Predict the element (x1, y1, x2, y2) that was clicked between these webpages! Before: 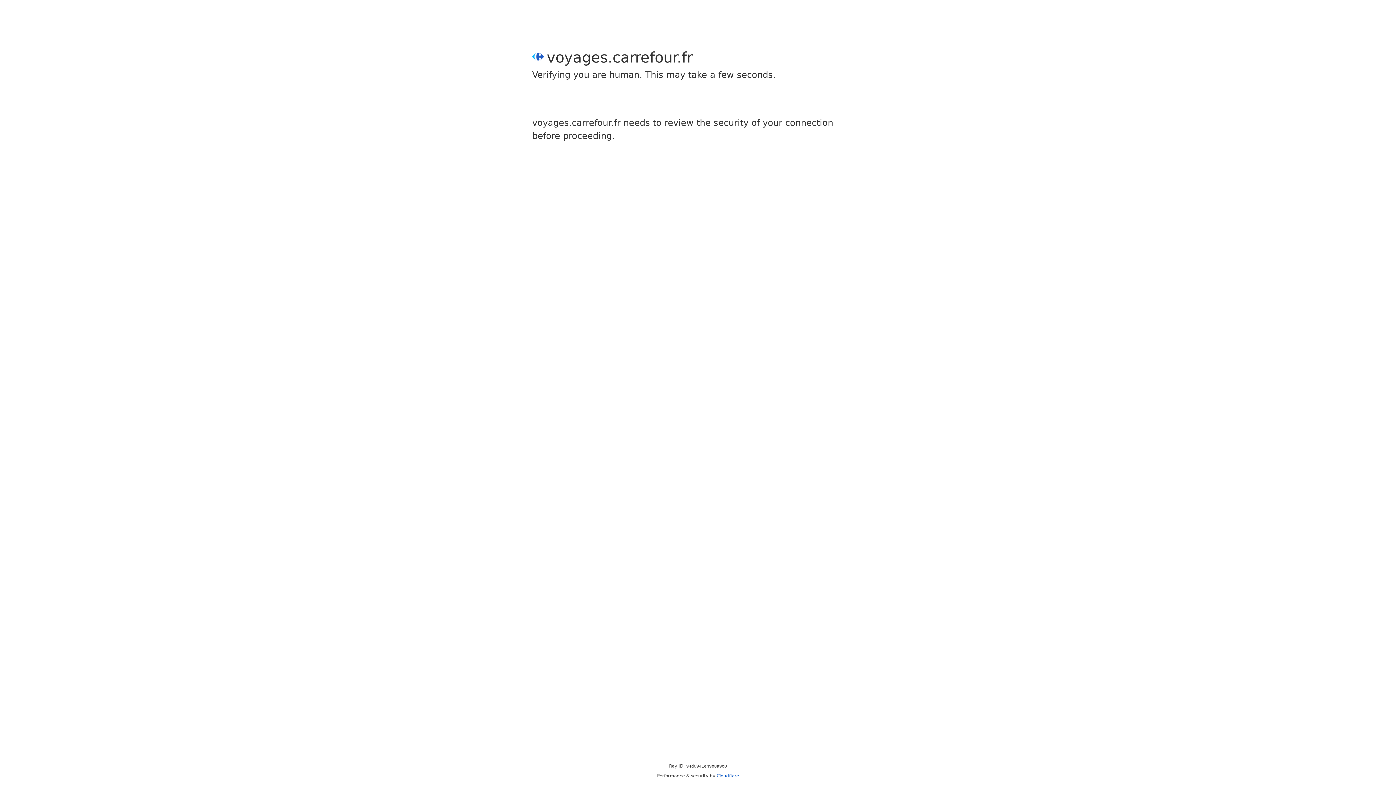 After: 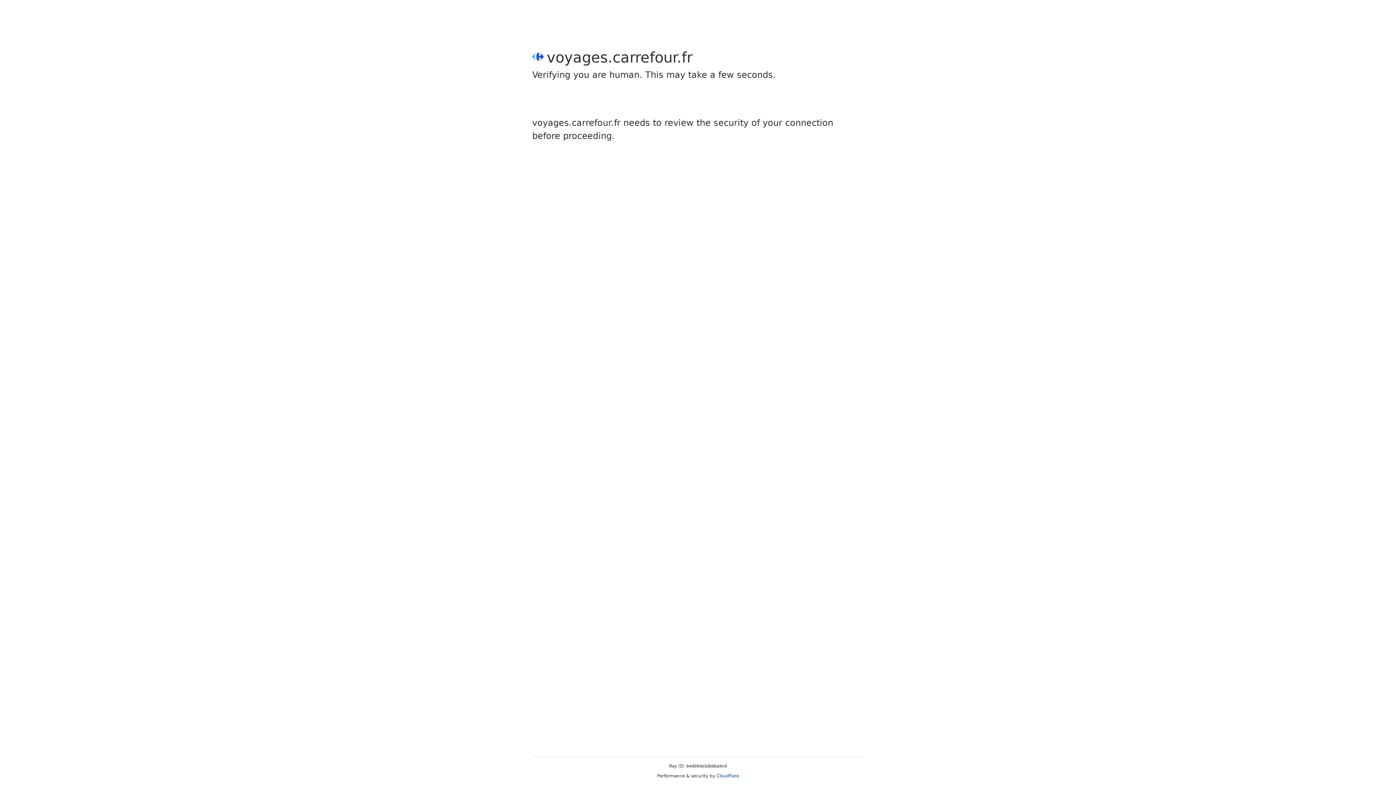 Action: bbox: (716, 773, 739, 778) label: Cloudflare